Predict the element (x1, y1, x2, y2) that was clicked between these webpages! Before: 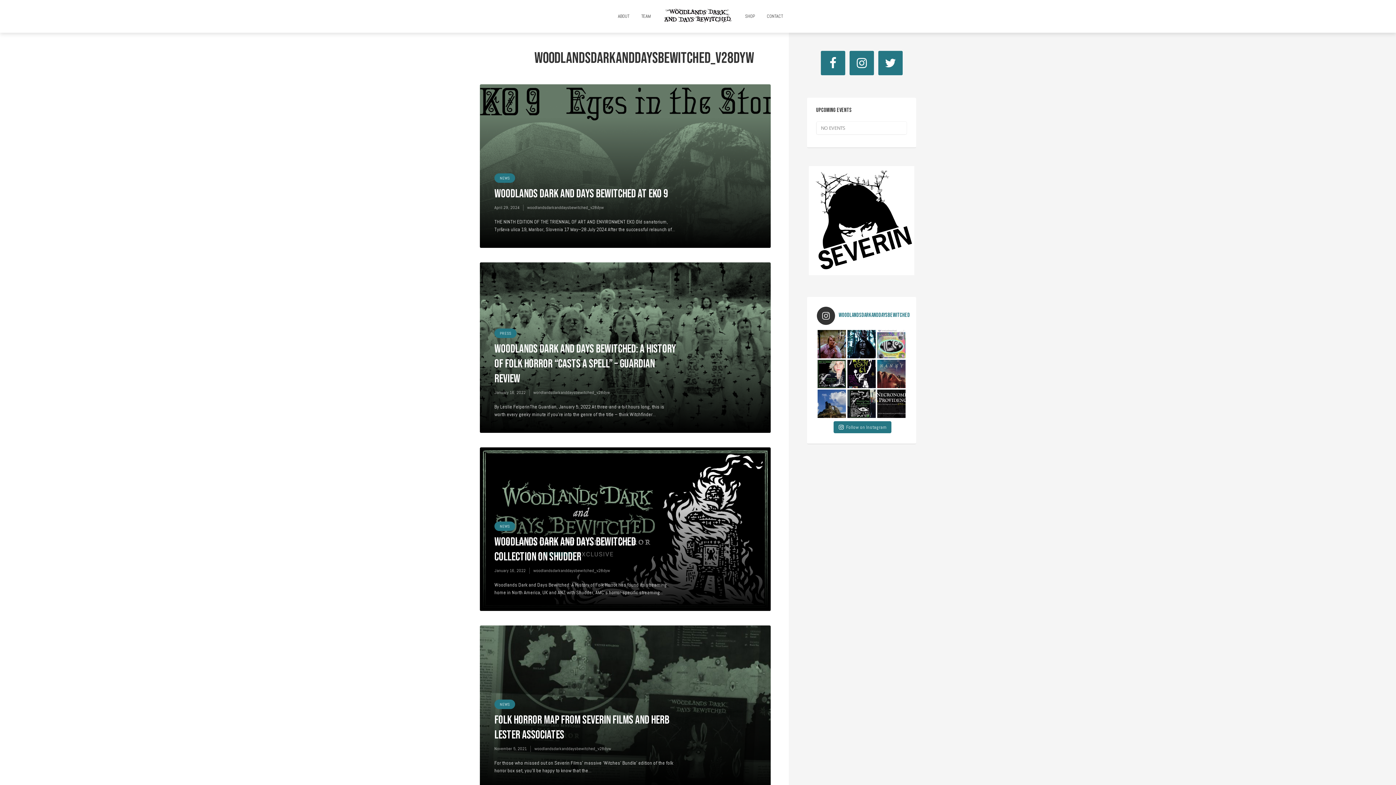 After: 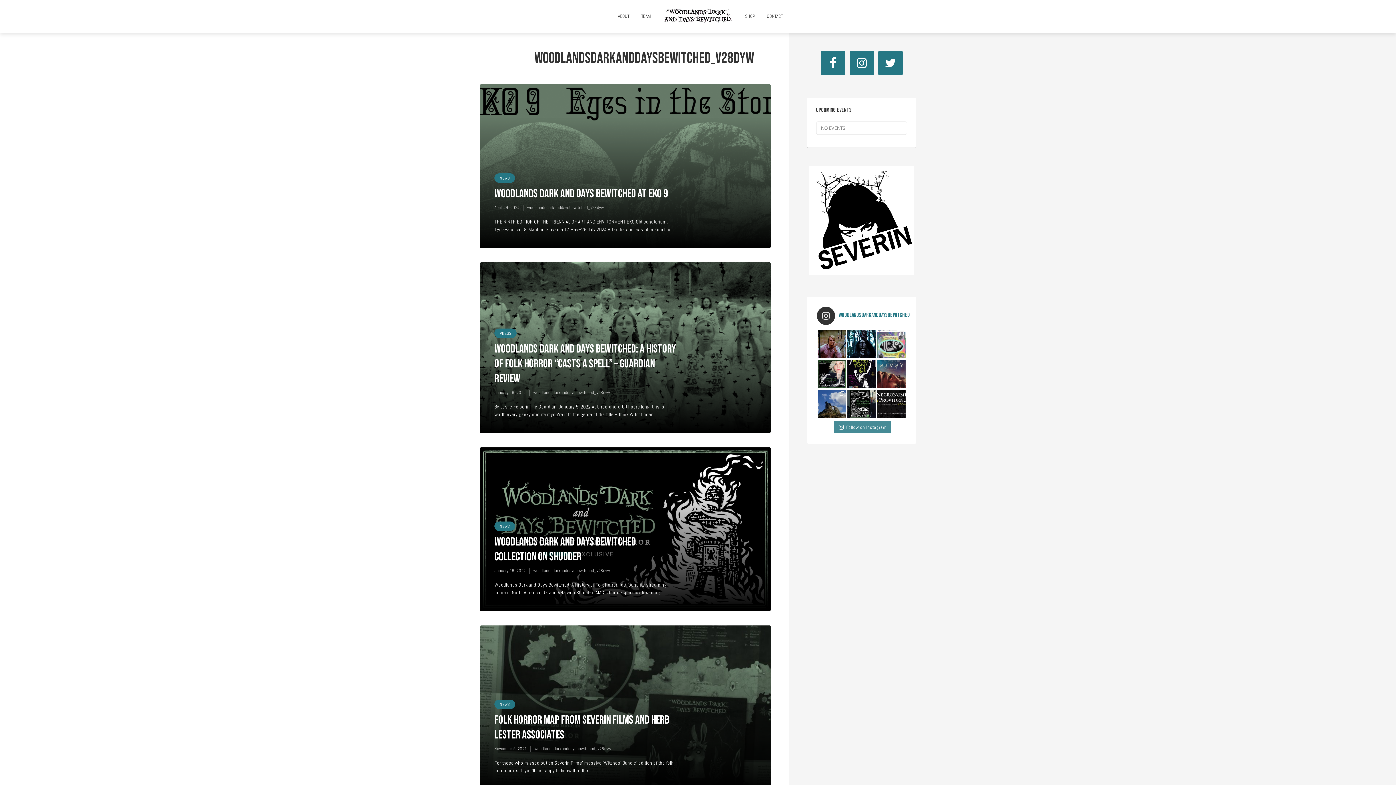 Action: label: Follow on Instagram bbox: (833, 421, 891, 433)